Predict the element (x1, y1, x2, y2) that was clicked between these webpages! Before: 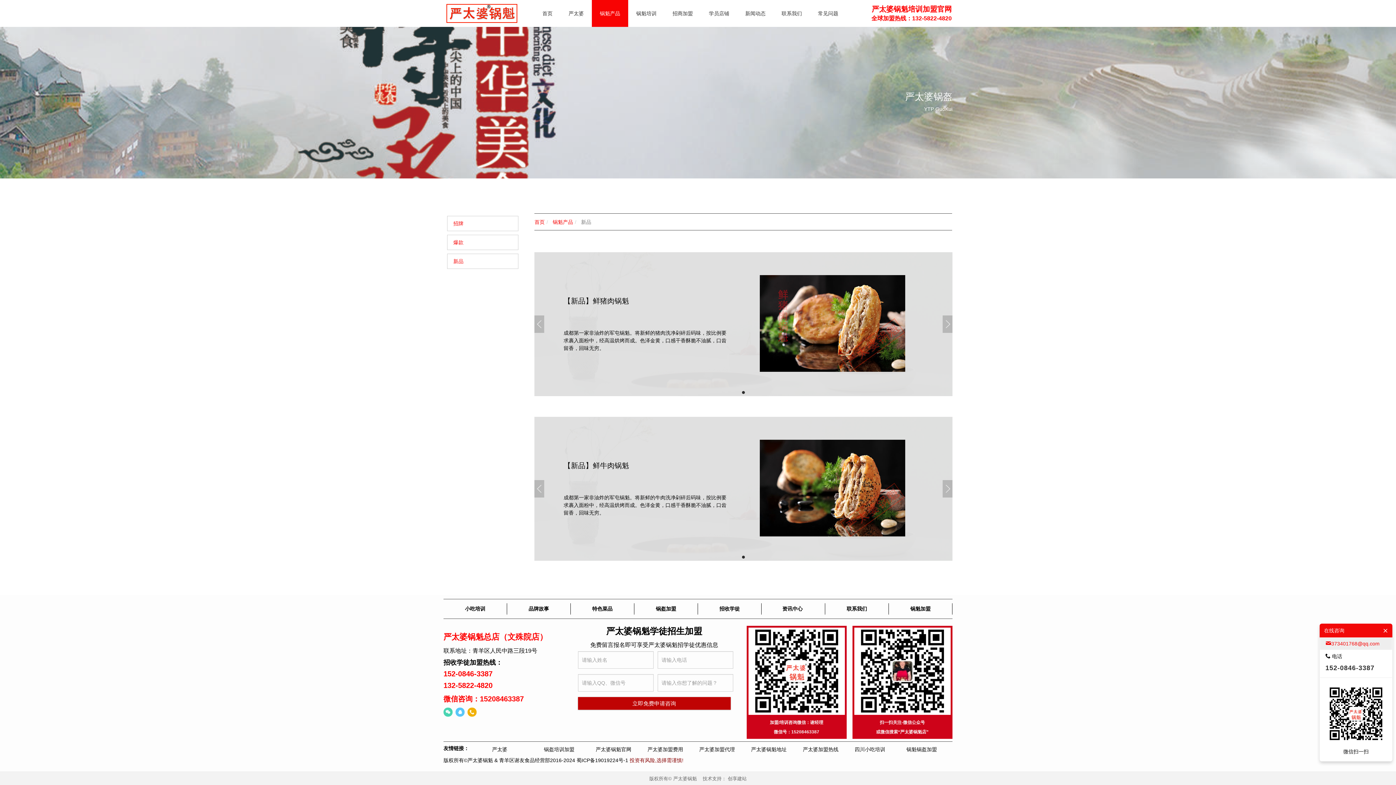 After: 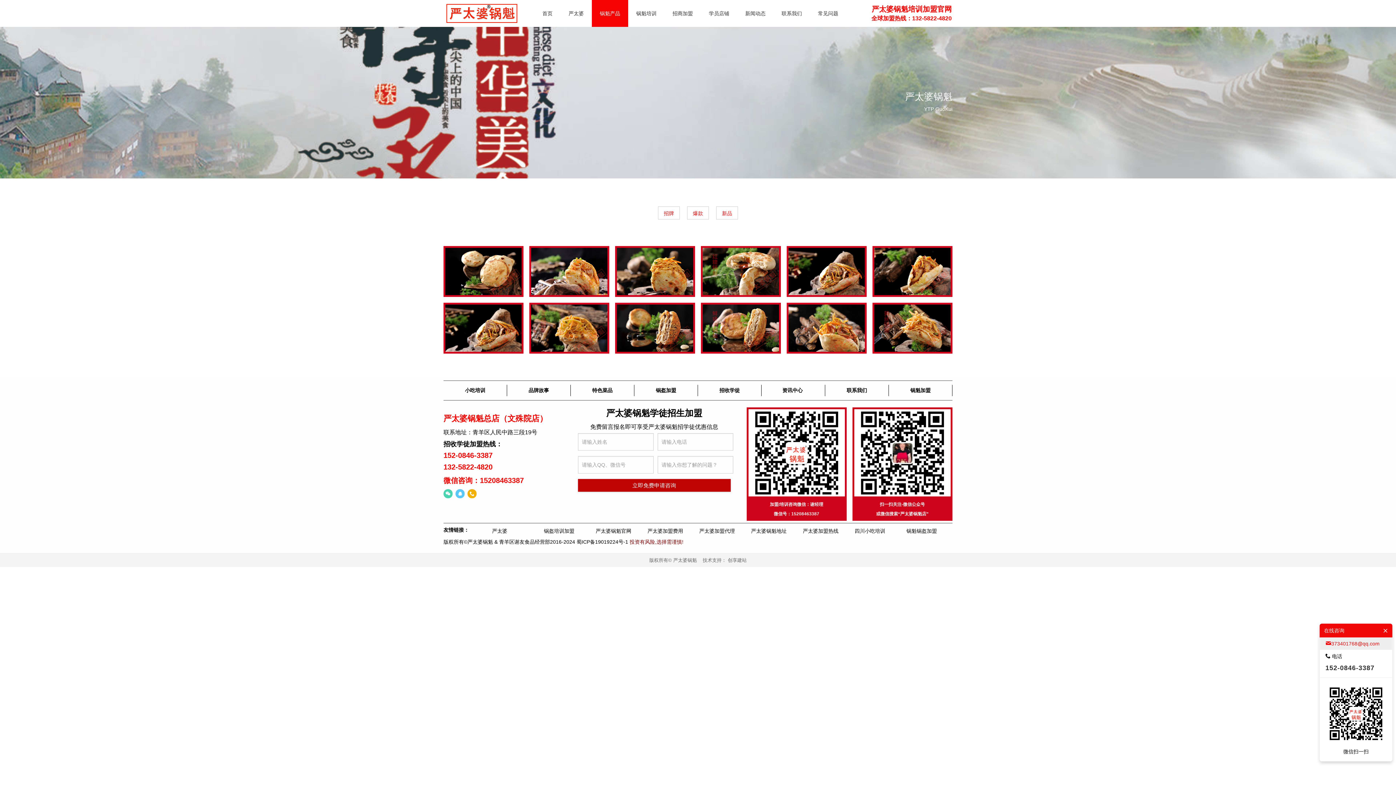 Action: label: 锅魁产品 bbox: (592, 0, 628, 26)